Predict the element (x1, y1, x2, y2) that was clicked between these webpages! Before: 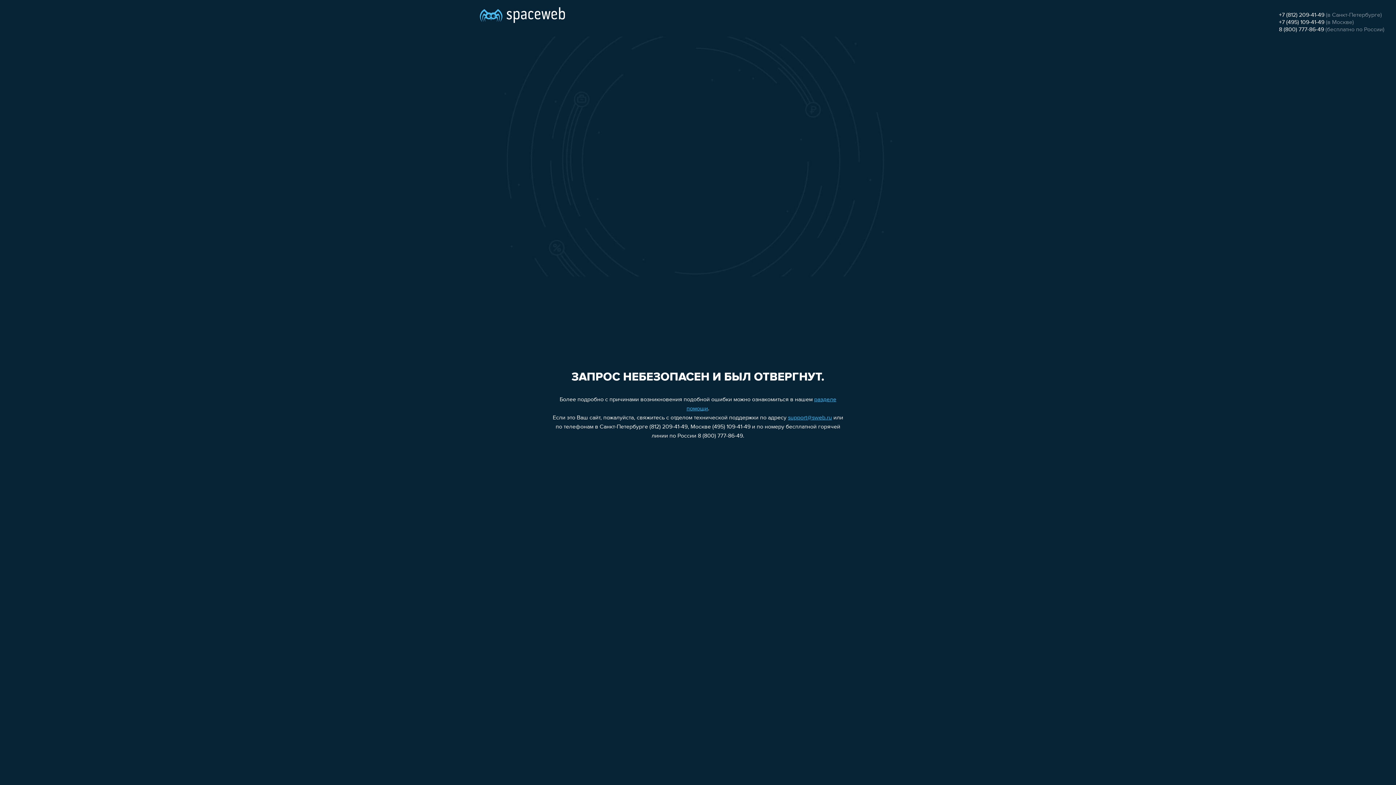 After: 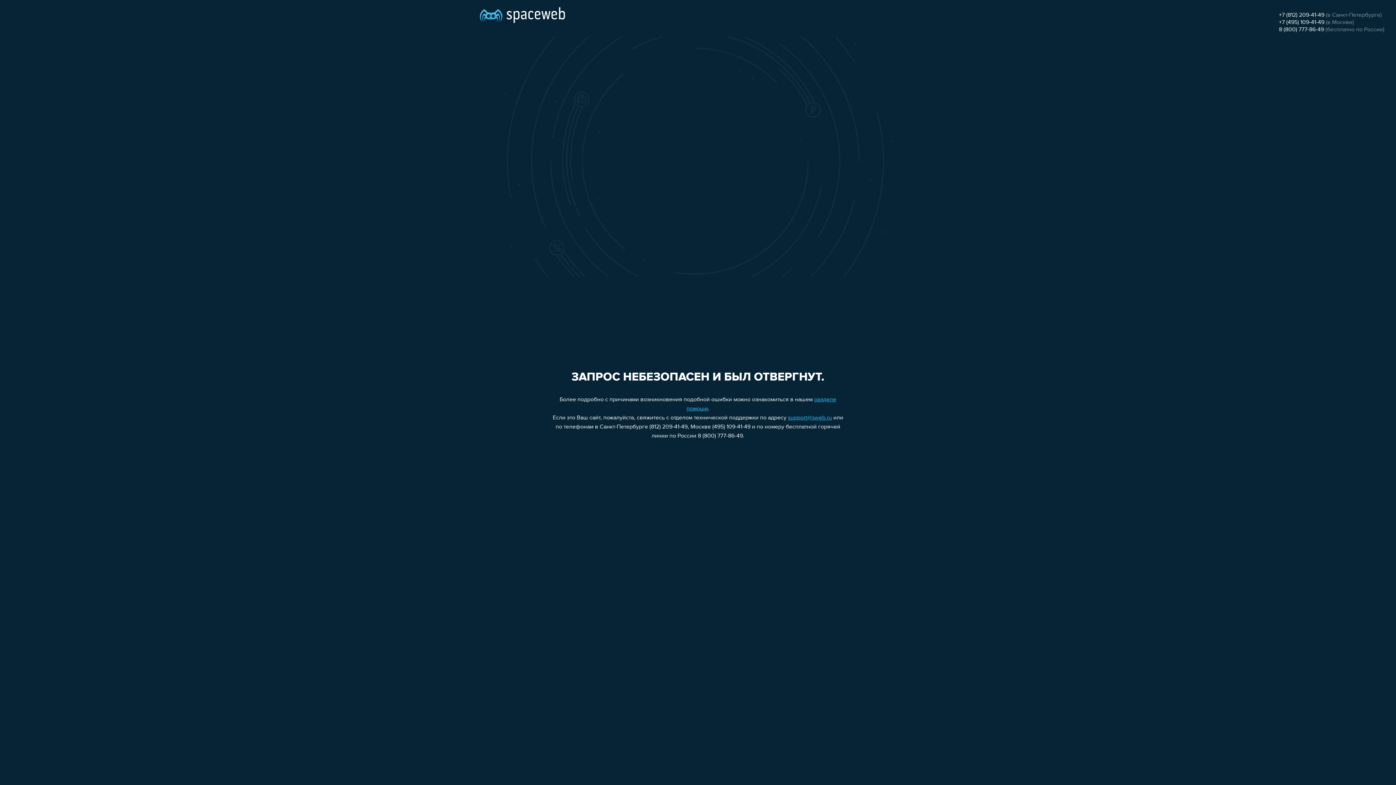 Action: bbox: (1279, 19, 1324, 25) label: +7 (495) 109-41-49